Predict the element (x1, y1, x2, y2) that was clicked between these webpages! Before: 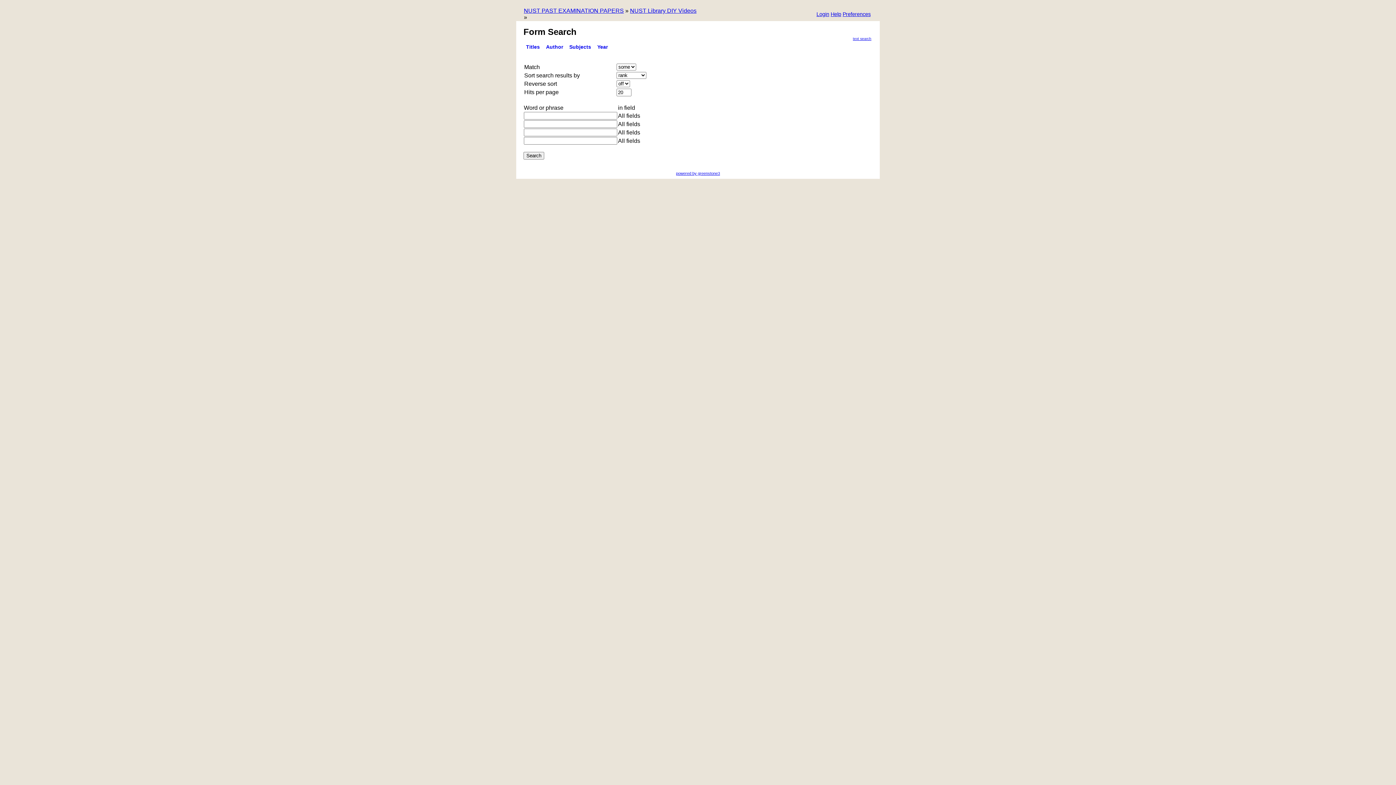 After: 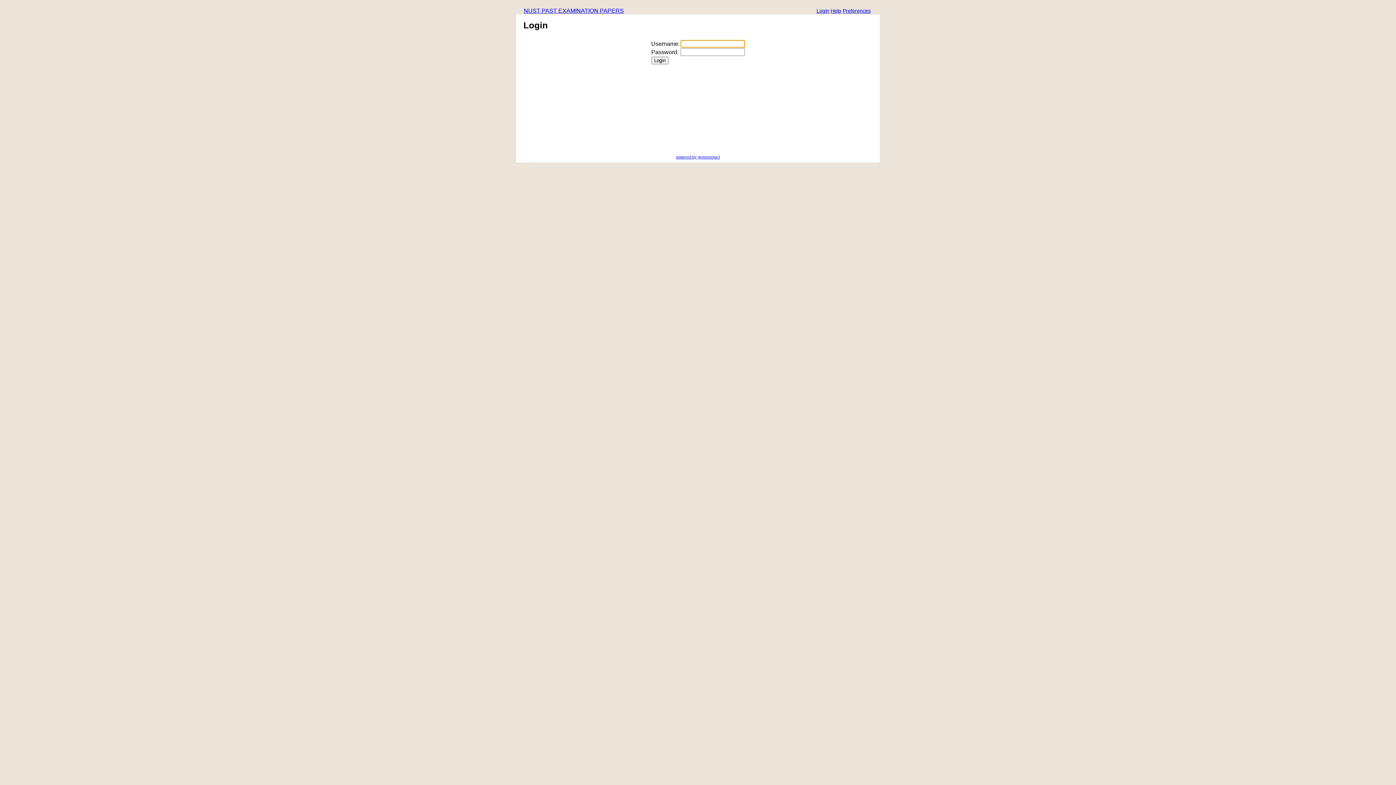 Action: label: Login bbox: (816, 11, 829, 18)